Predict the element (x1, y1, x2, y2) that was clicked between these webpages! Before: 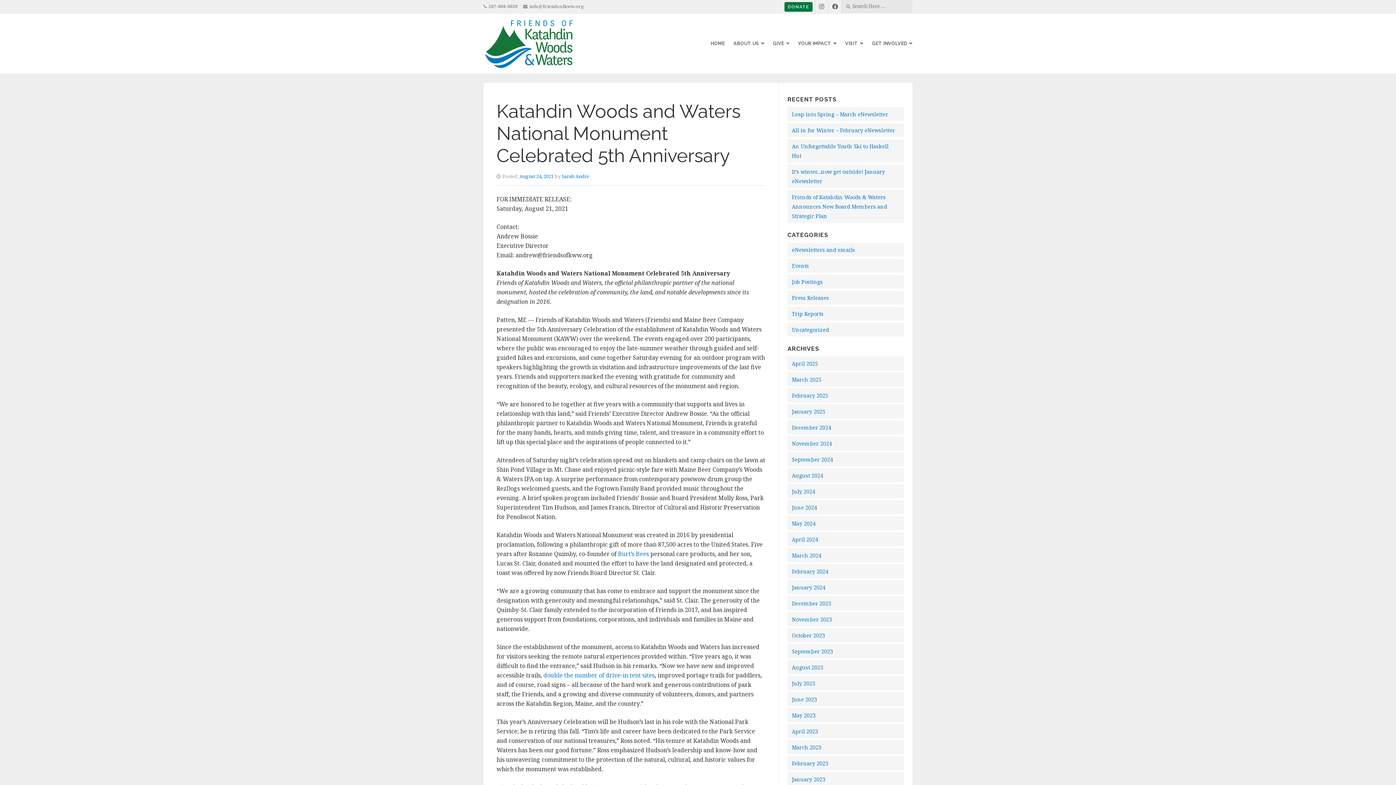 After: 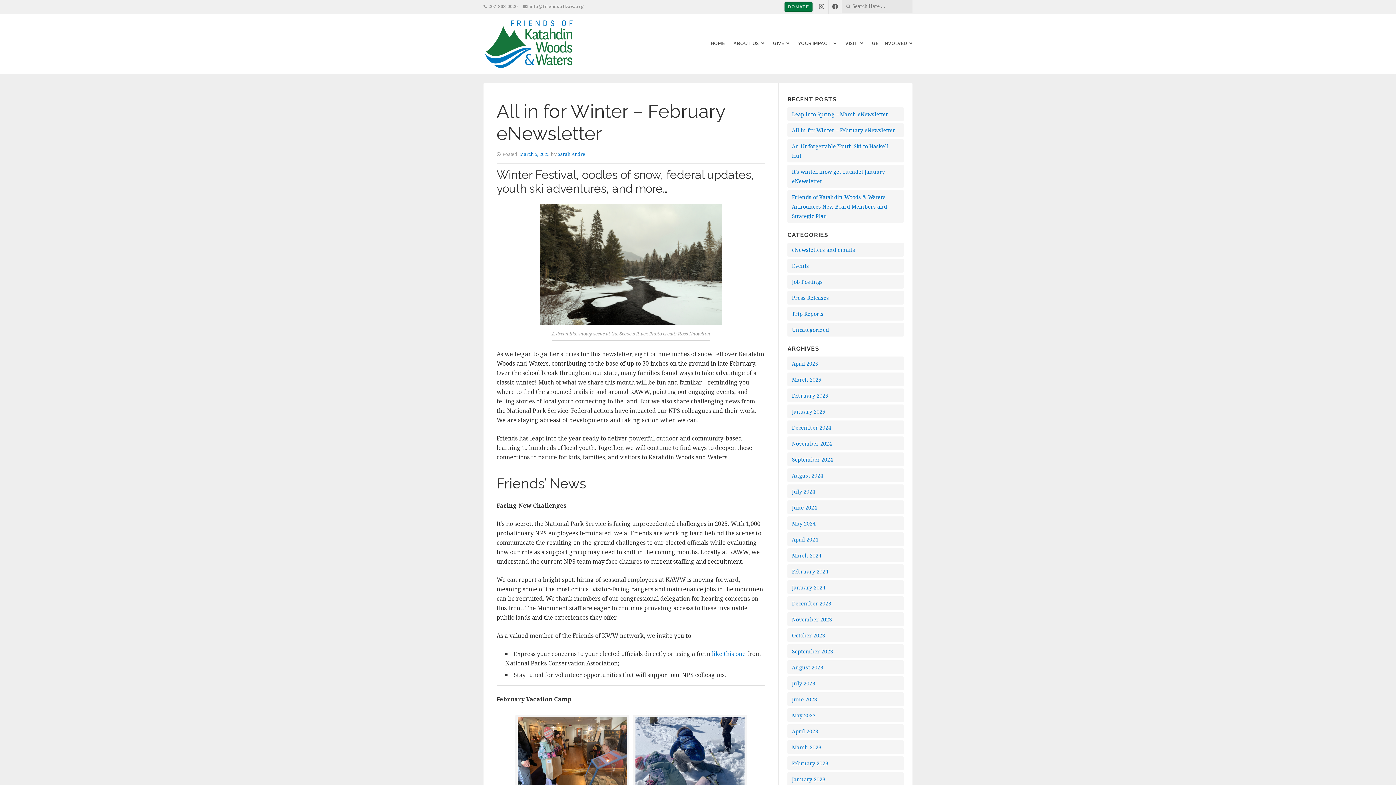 Action: bbox: (792, 126, 895, 133) label: All in for Winter – February eNewsletter